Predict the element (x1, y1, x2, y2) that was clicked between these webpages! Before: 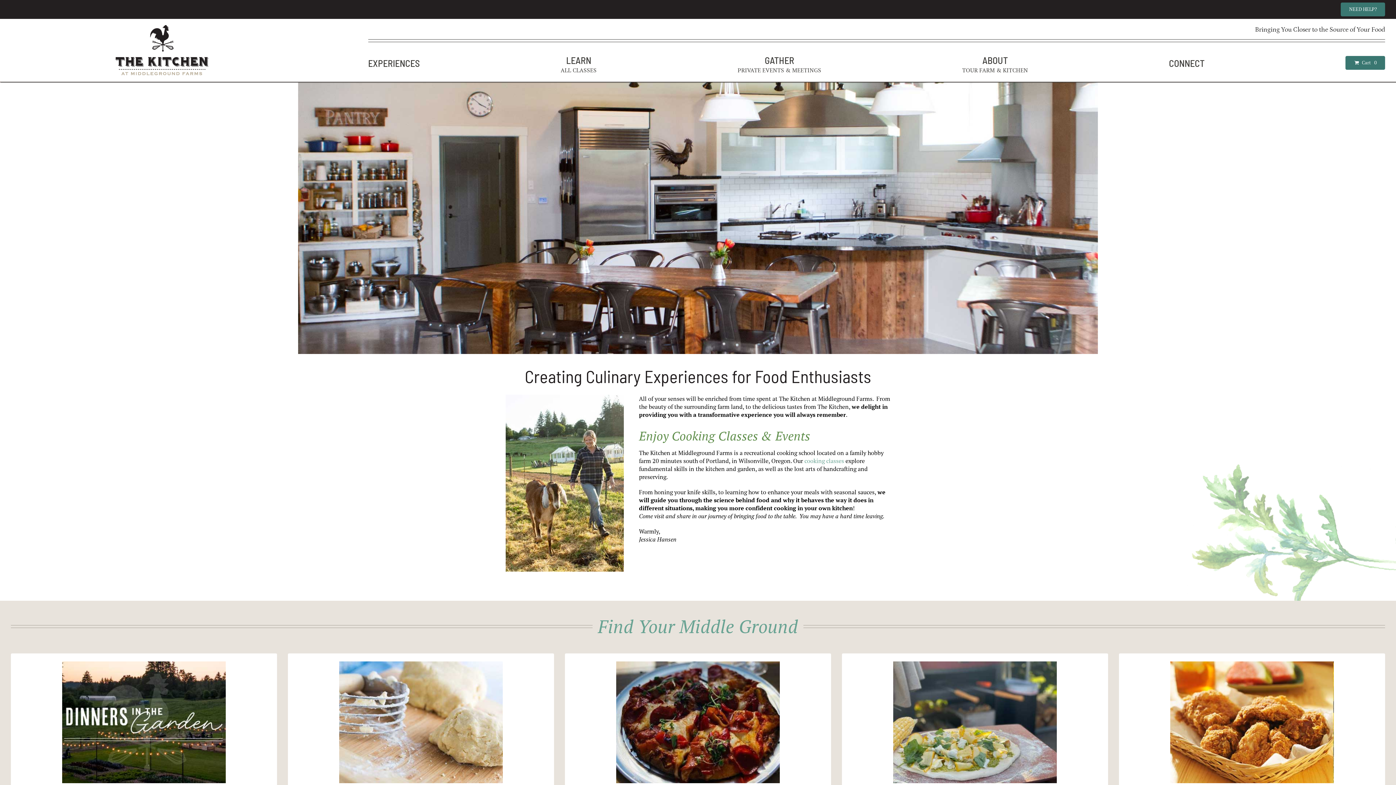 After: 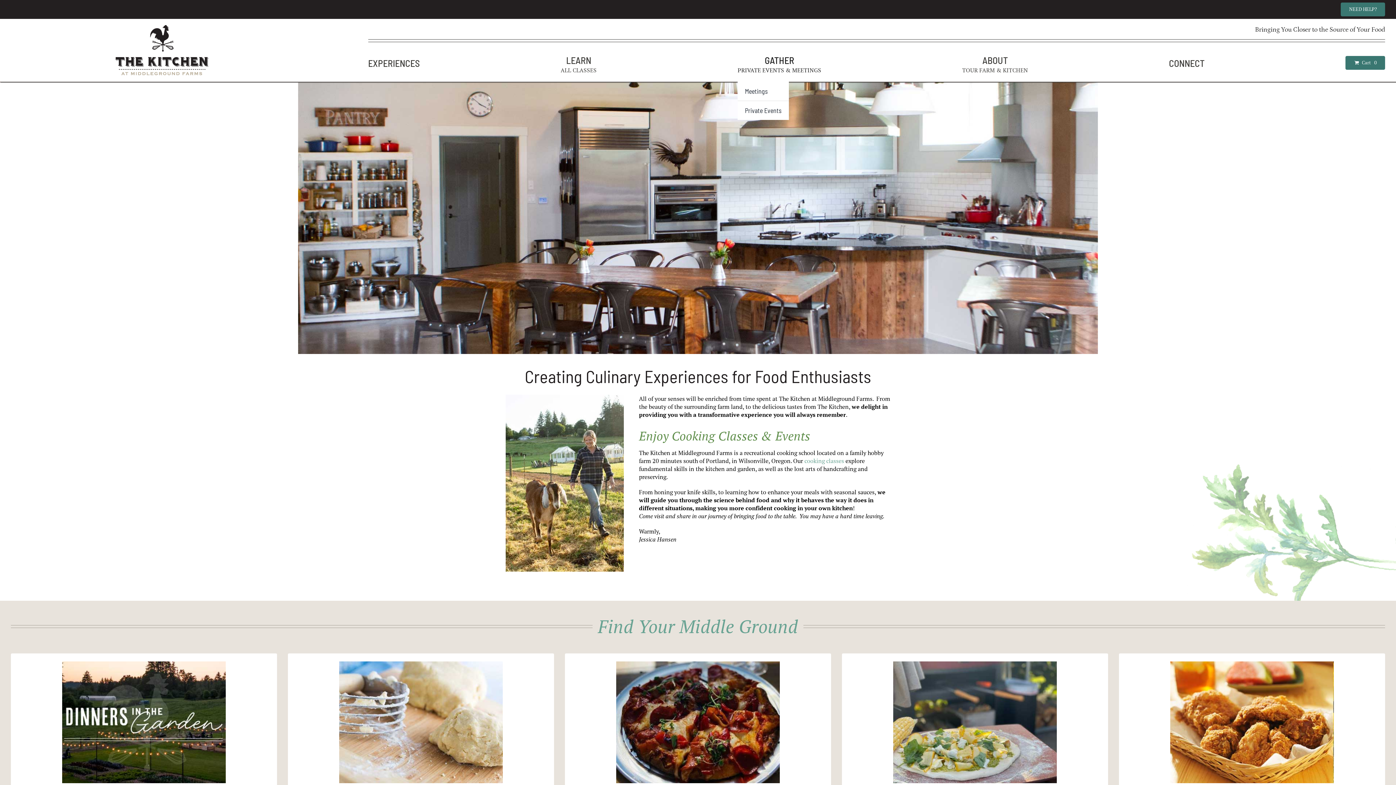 Action: label: GATHER
PRIVATE EVENTS & MEETINGS bbox: (737, 44, 821, 81)